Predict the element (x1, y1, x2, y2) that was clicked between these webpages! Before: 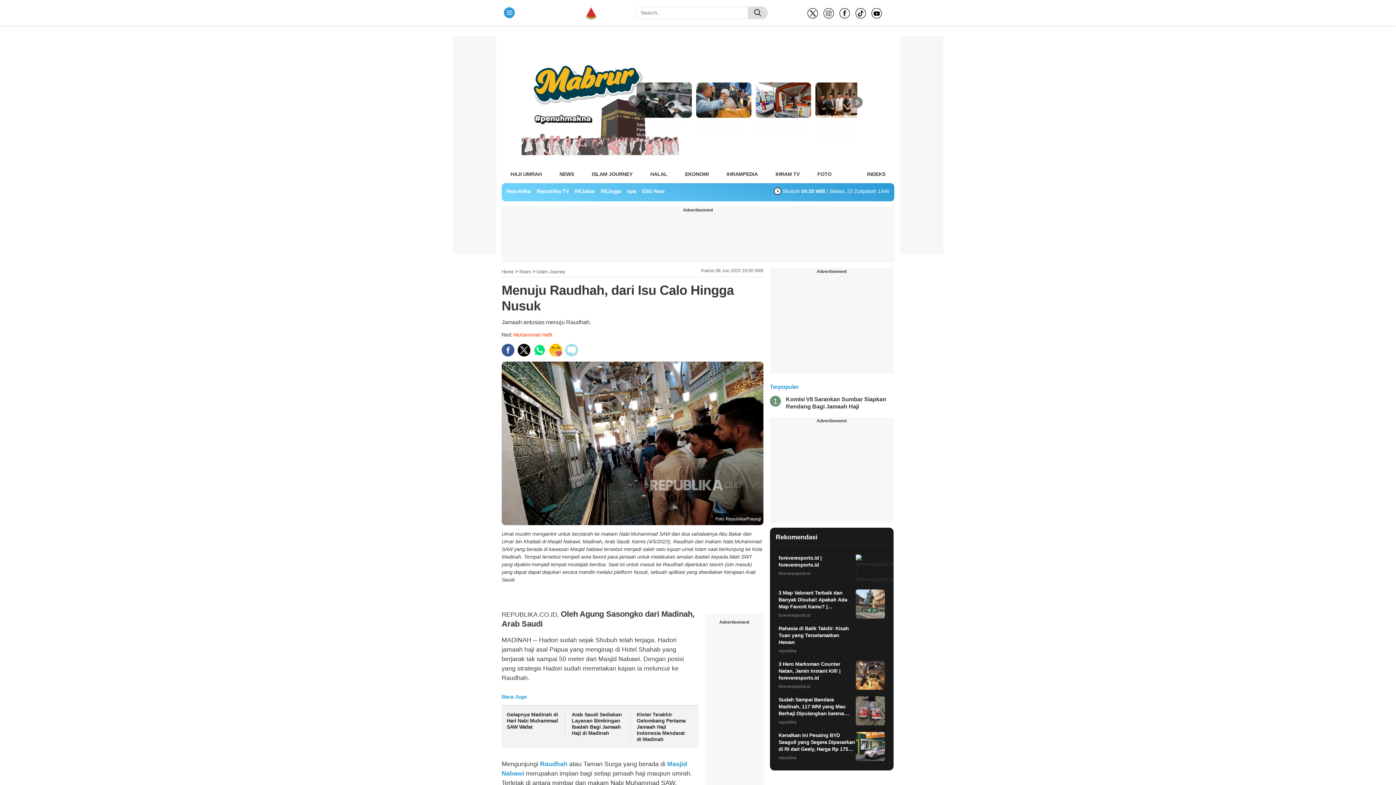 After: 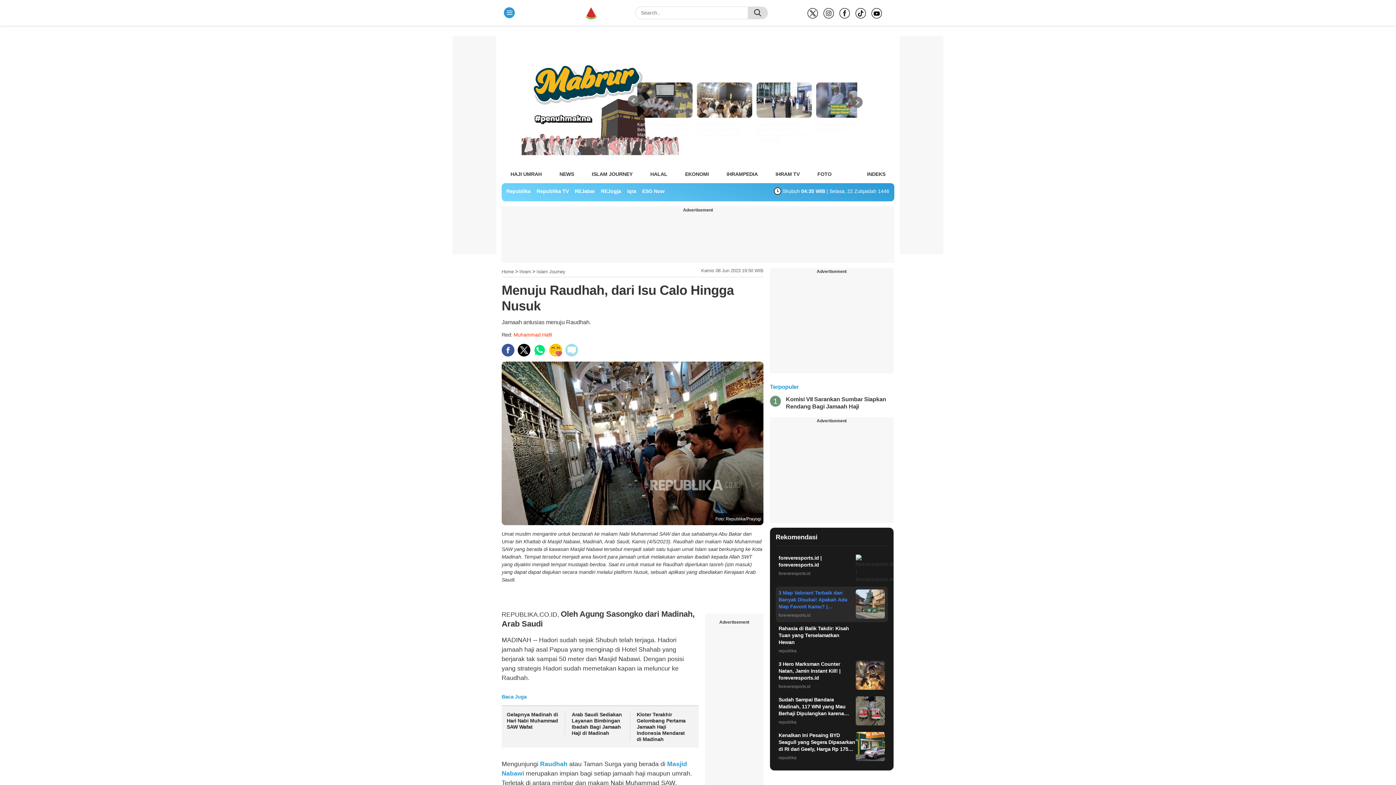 Action: bbox: (775, 586, 887, 622) label: 3 Map Valorant Terbaik dan Banyak Disukai! Apakah Ada Map Favorit Kamu? | foreveresports.id
foreveresports.id